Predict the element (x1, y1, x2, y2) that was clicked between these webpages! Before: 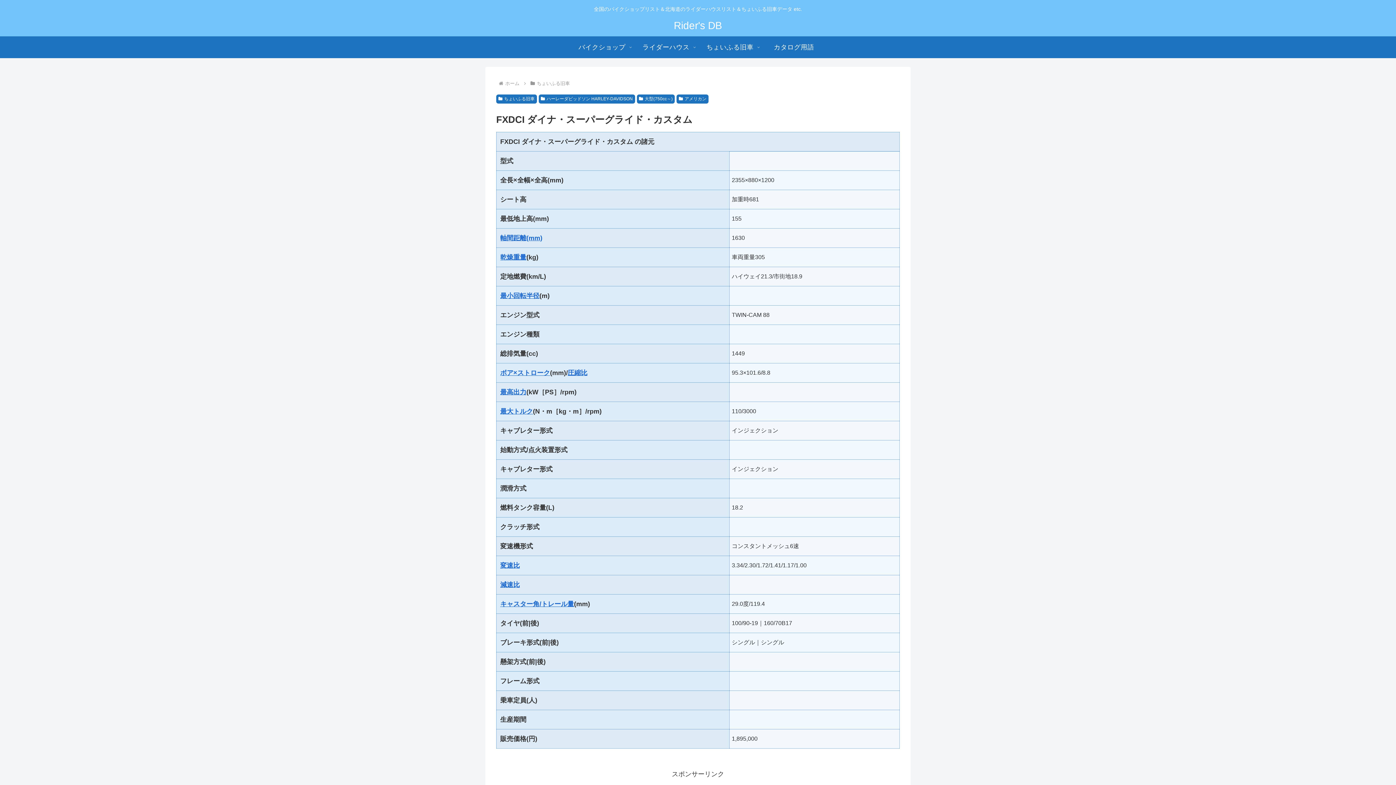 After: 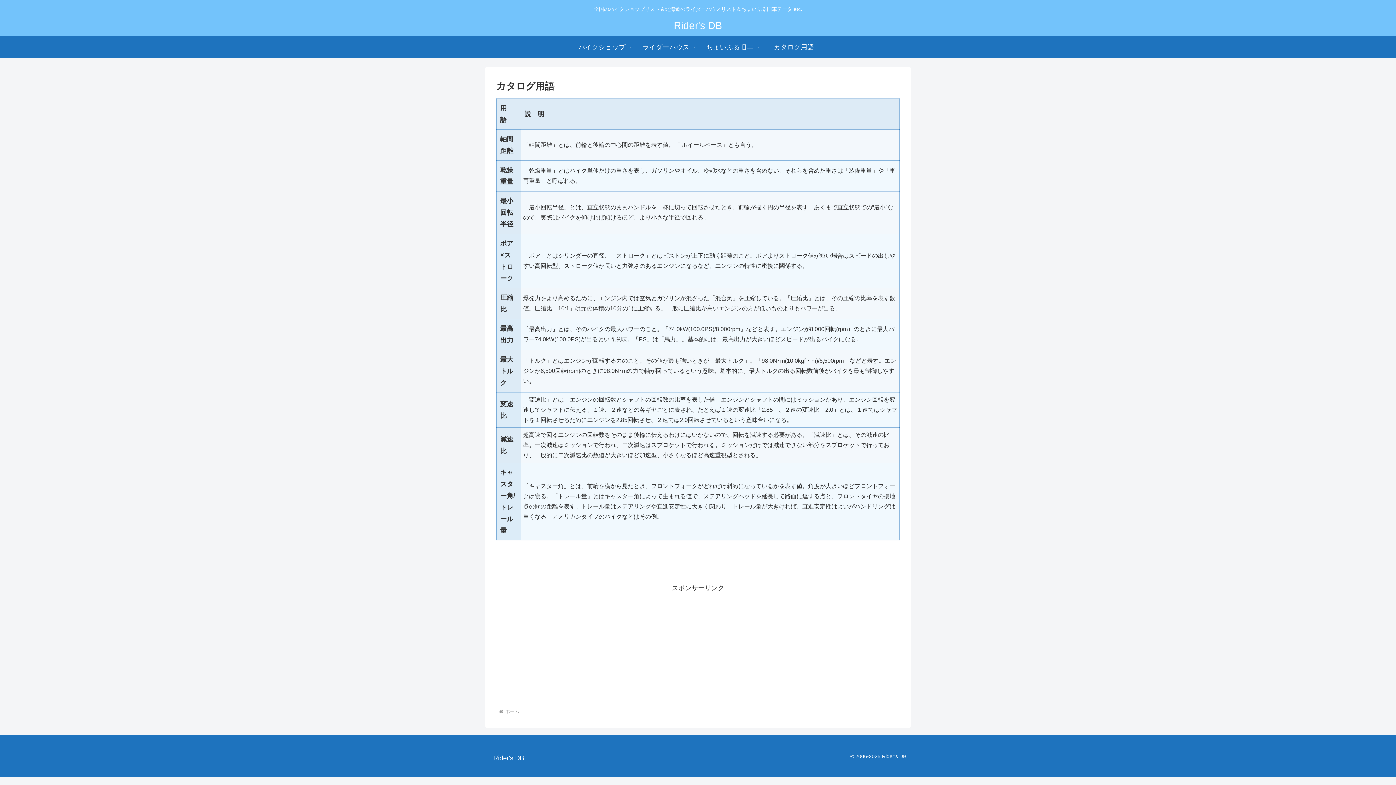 Action: bbox: (500, 562, 520, 569) label: 変速比